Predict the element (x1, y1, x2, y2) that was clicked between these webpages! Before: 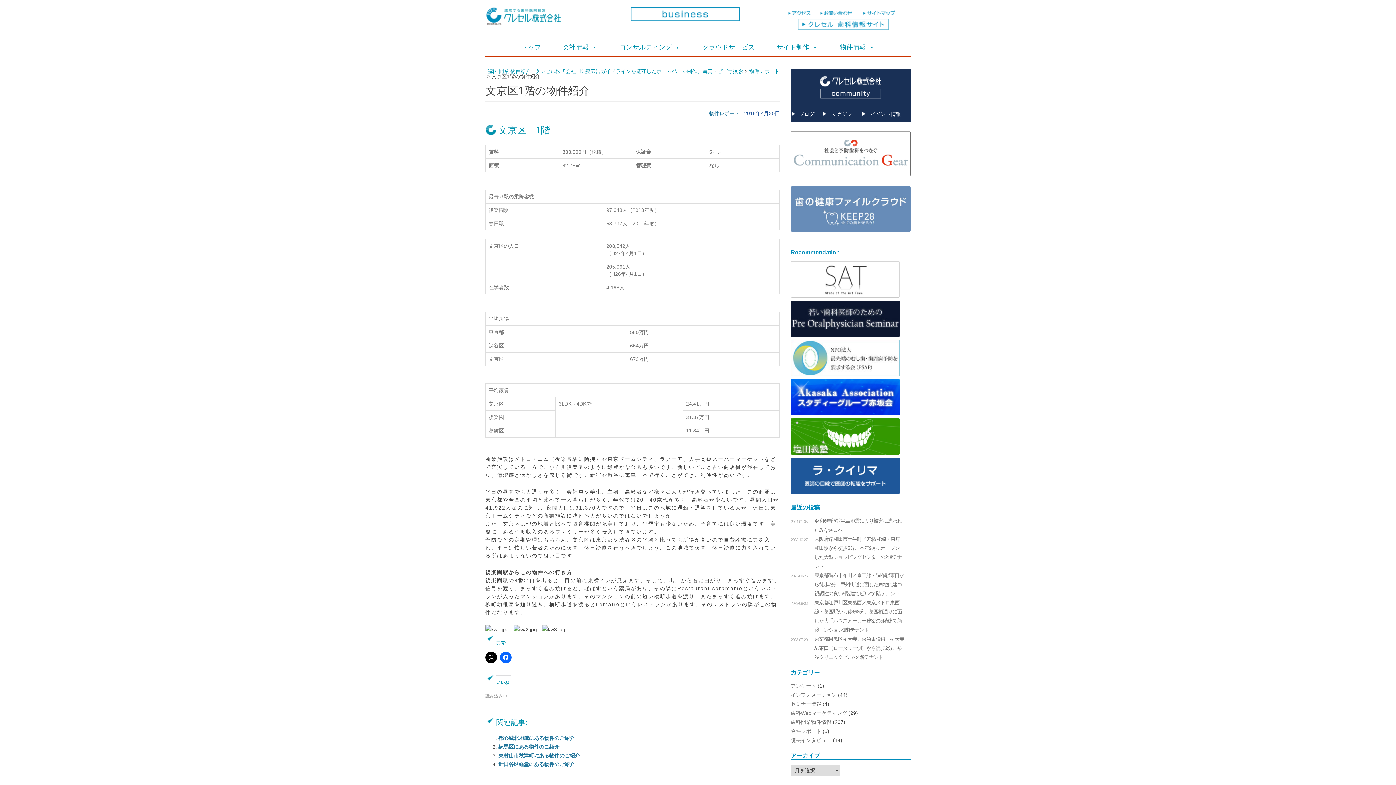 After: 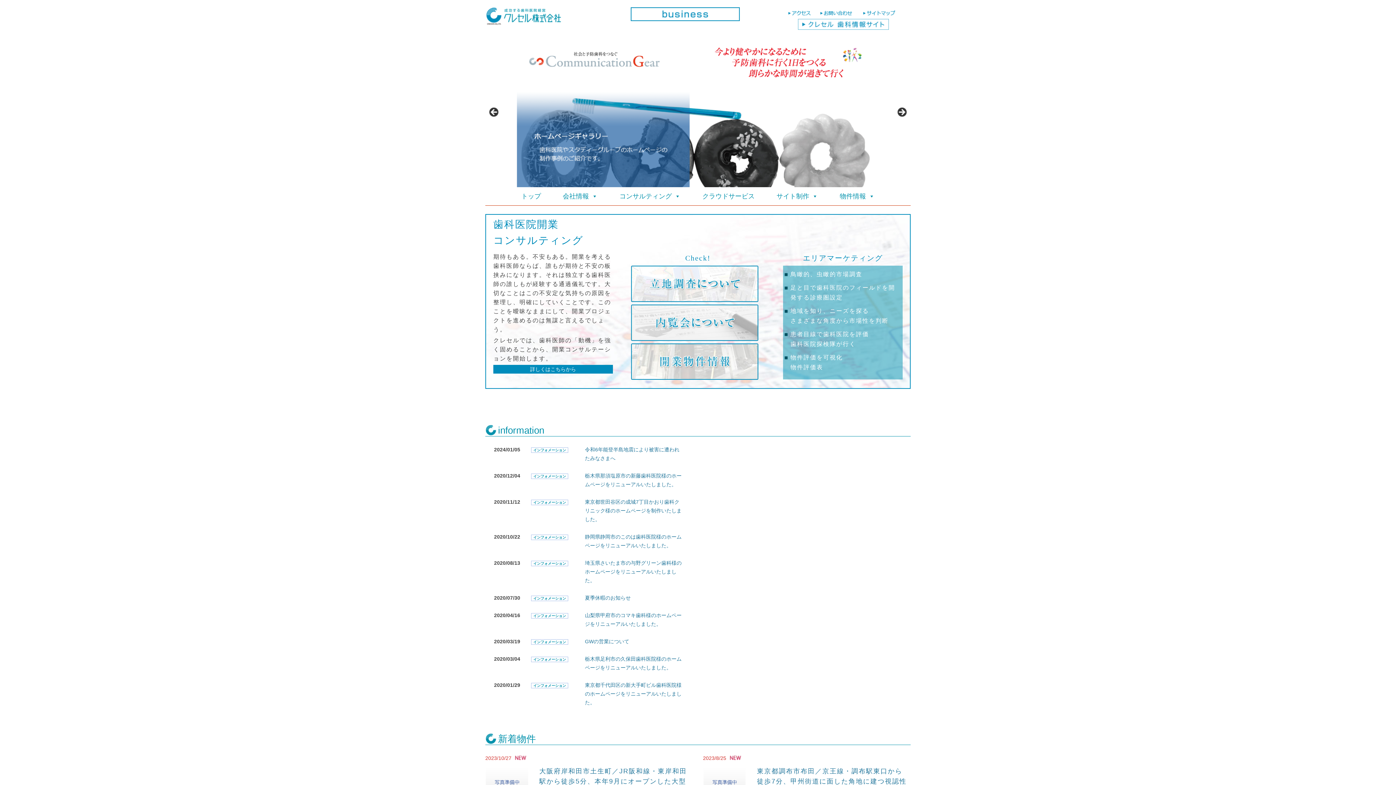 Action: bbox: (487, 68, 743, 74) label: 歯科 開業 物件紹介 | クレセル株式会社 | 医療広告ガイドラインを遵守したホームページ制作、写真・ビデオ撮影